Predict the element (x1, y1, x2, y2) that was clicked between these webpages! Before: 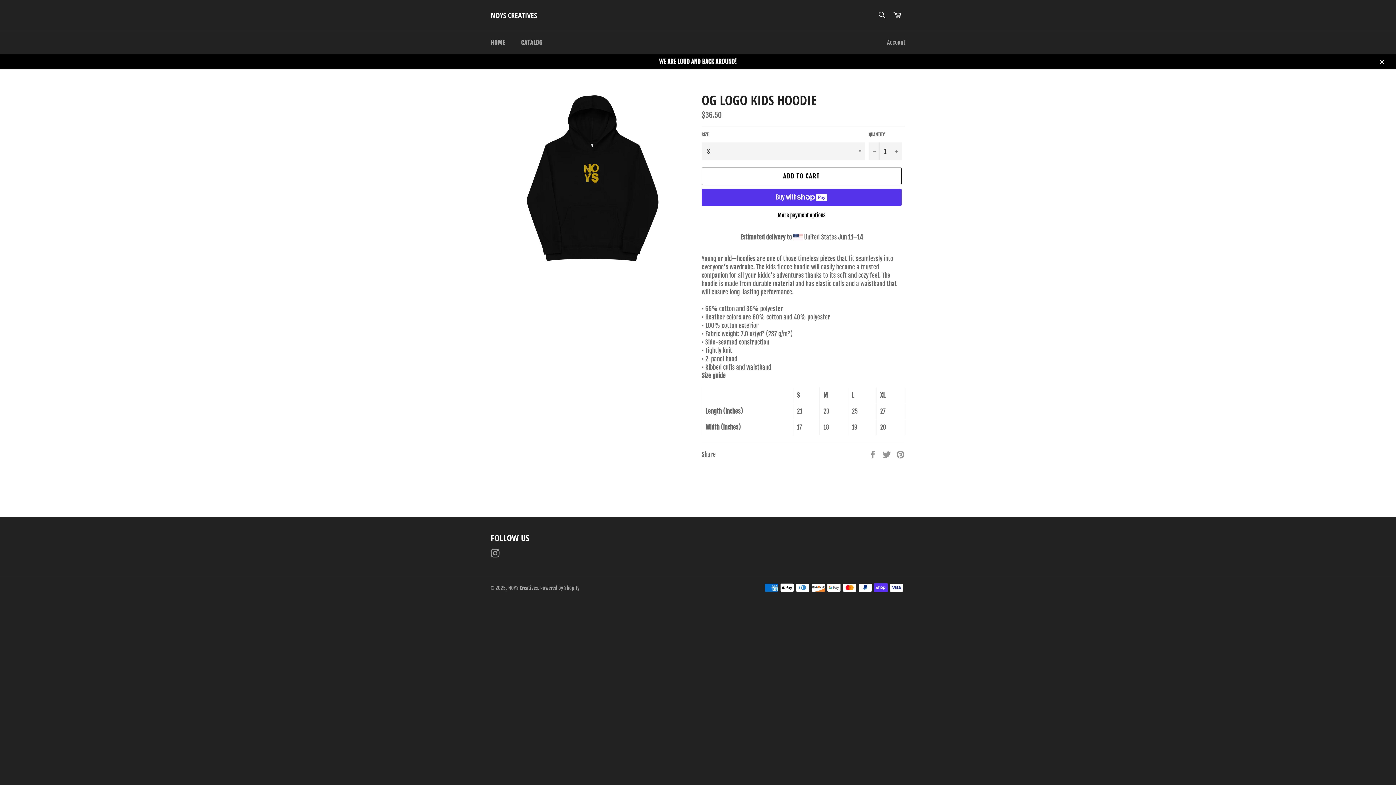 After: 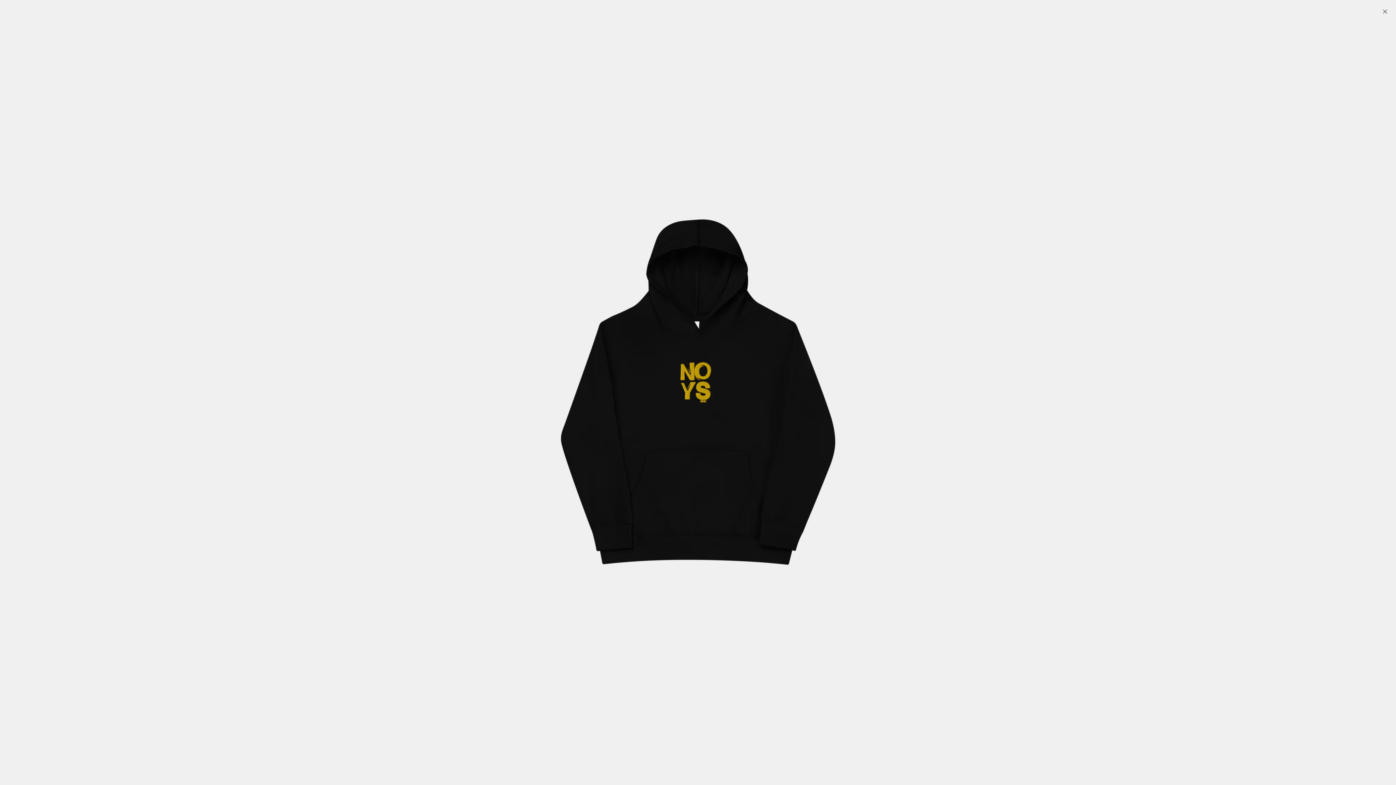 Action: bbox: (505, 91, 680, 265)